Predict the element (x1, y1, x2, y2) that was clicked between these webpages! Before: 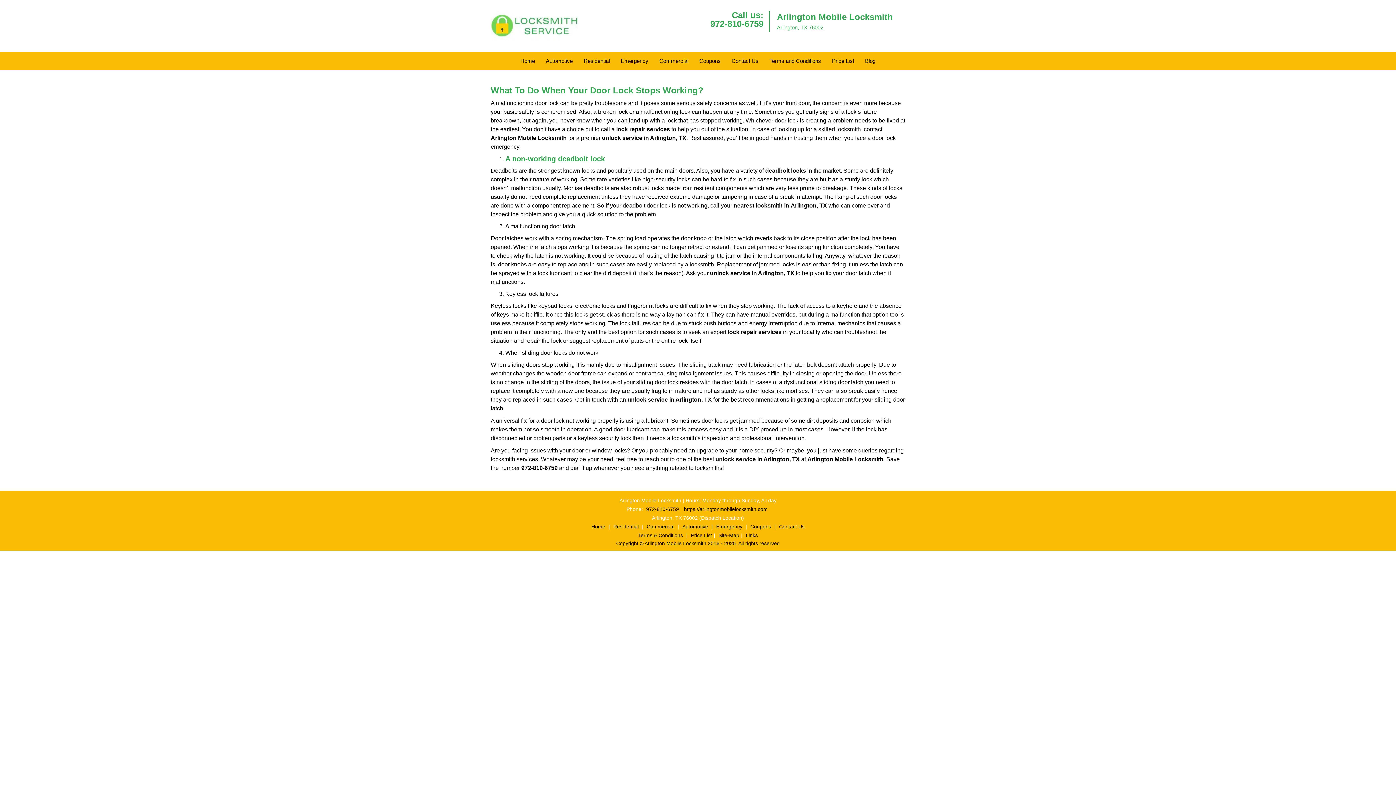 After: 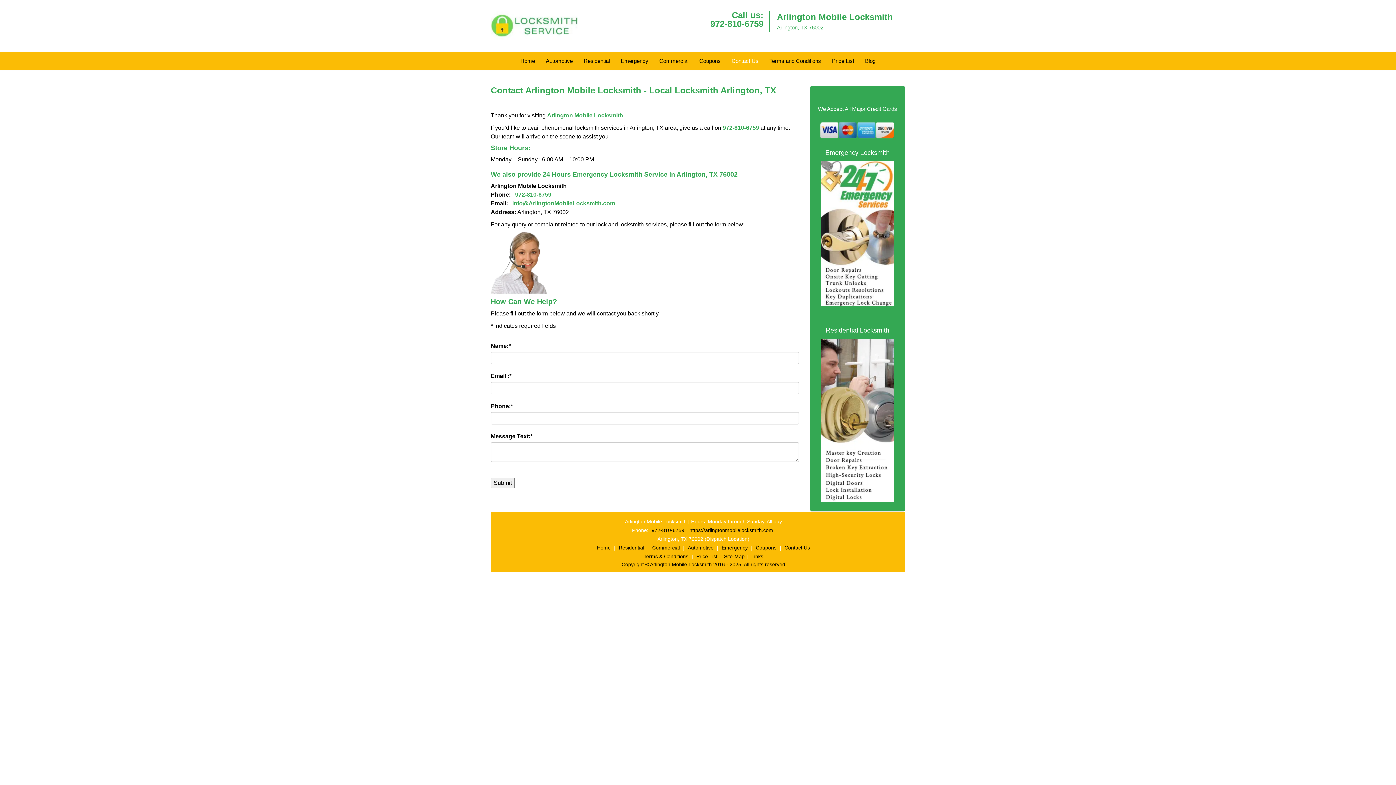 Action: bbox: (777, 185, 806, 190) label: Contact Us